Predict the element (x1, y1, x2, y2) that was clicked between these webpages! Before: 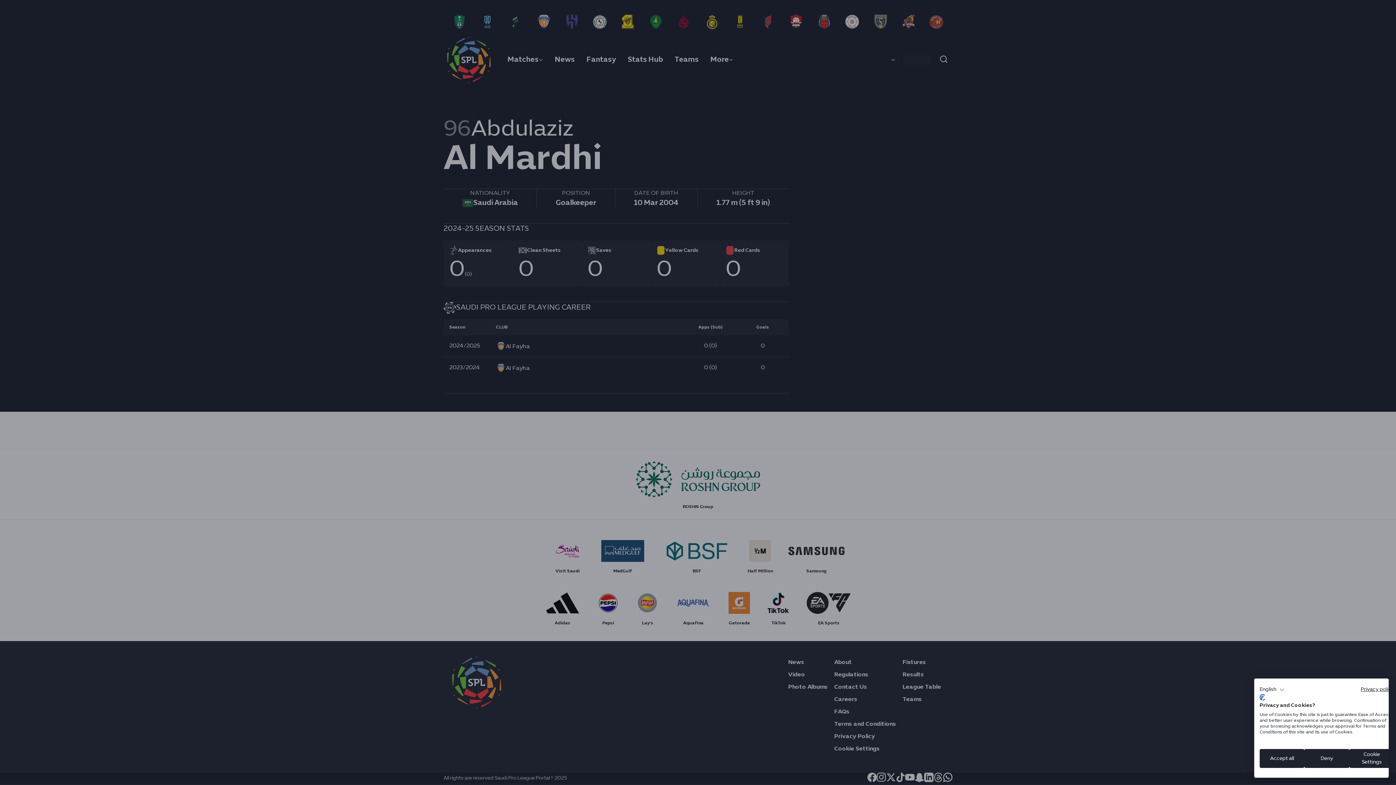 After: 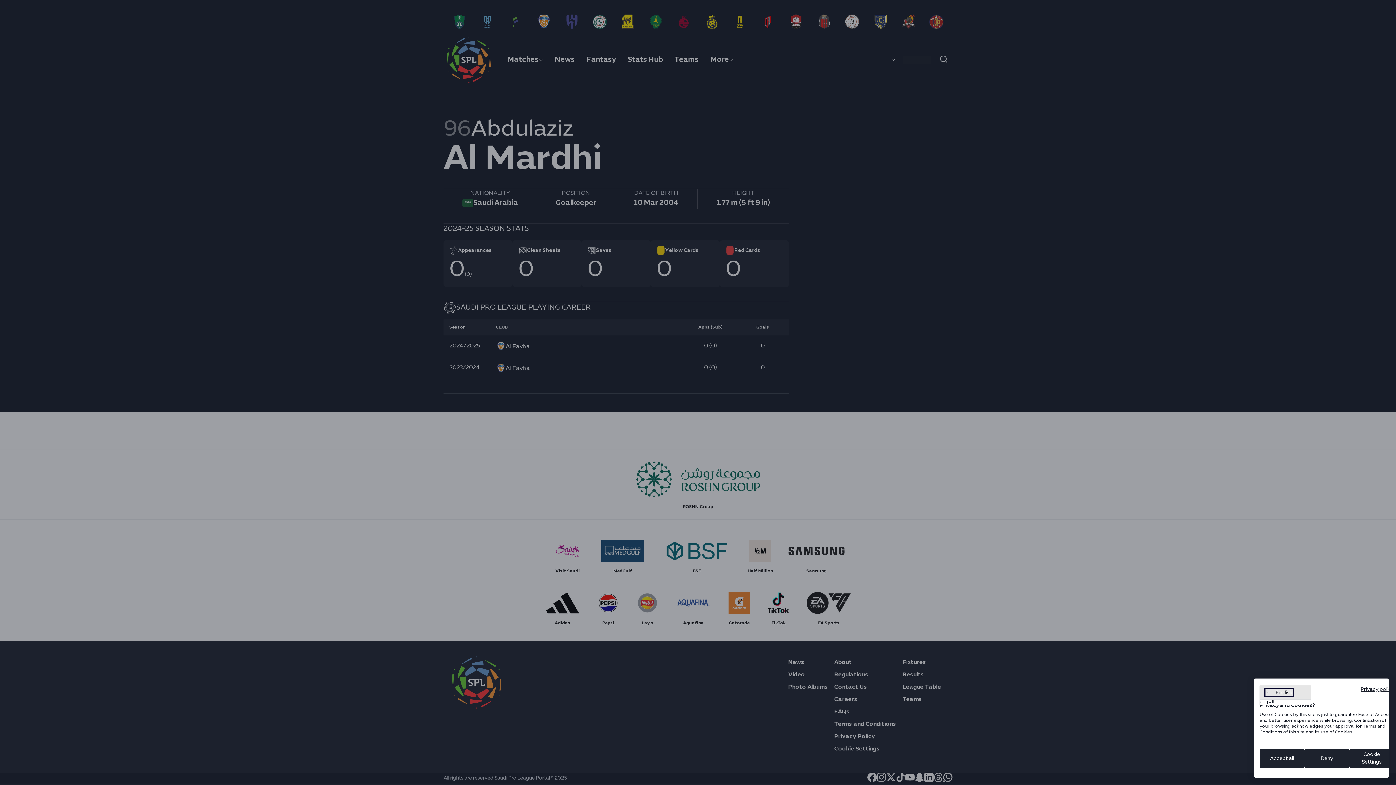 Action: label: English bbox: (1260, 685, 1284, 694)